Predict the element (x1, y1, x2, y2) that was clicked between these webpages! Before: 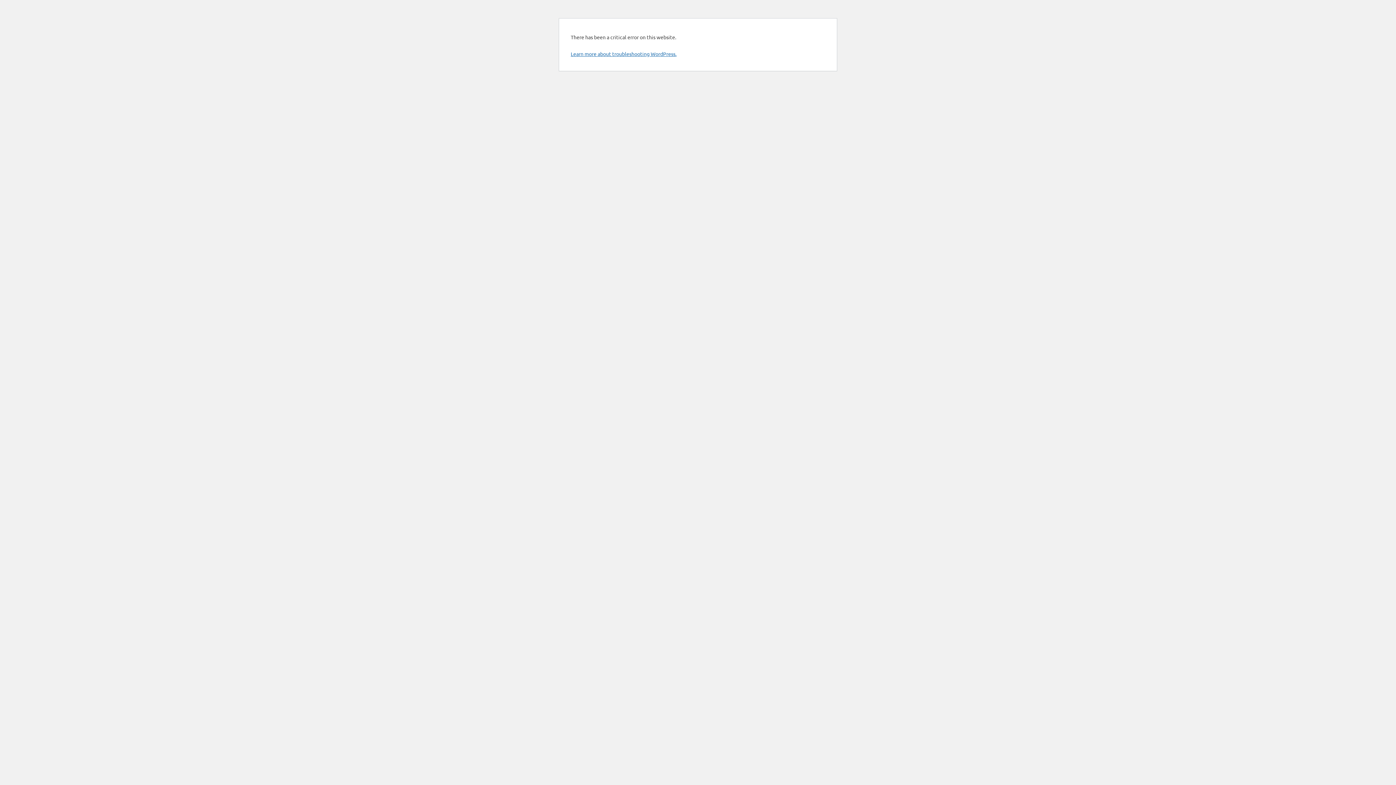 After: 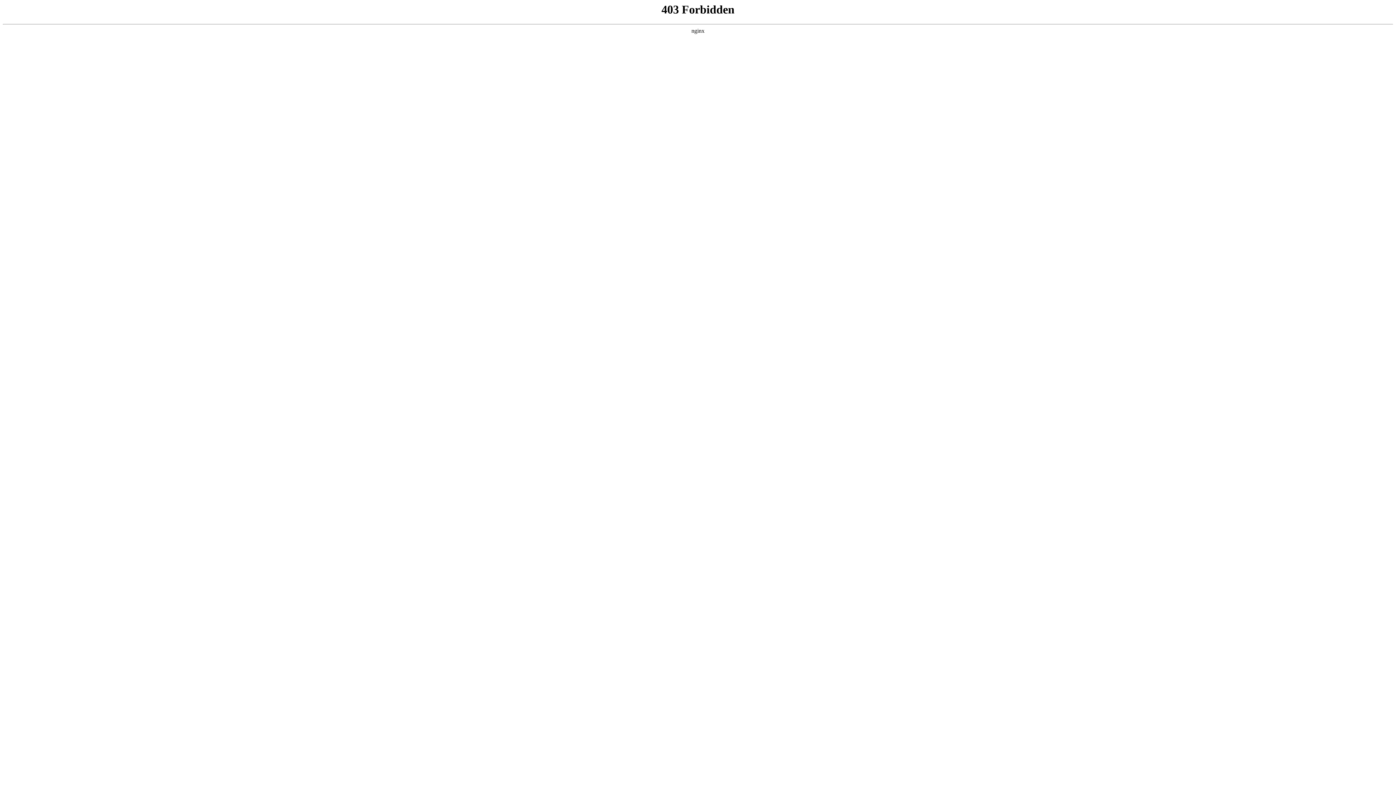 Action: bbox: (570, 50, 676, 57) label: Learn more about troubleshooting WordPress.